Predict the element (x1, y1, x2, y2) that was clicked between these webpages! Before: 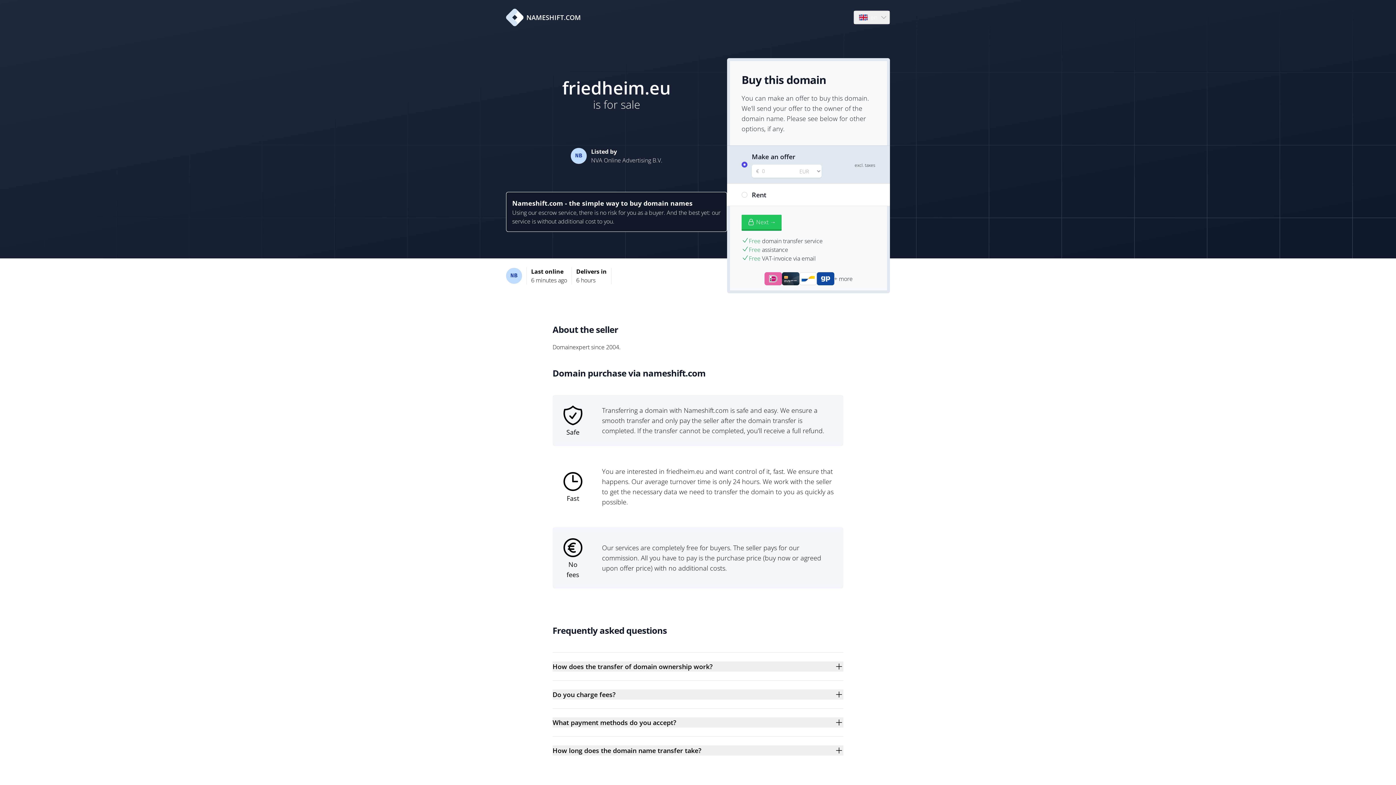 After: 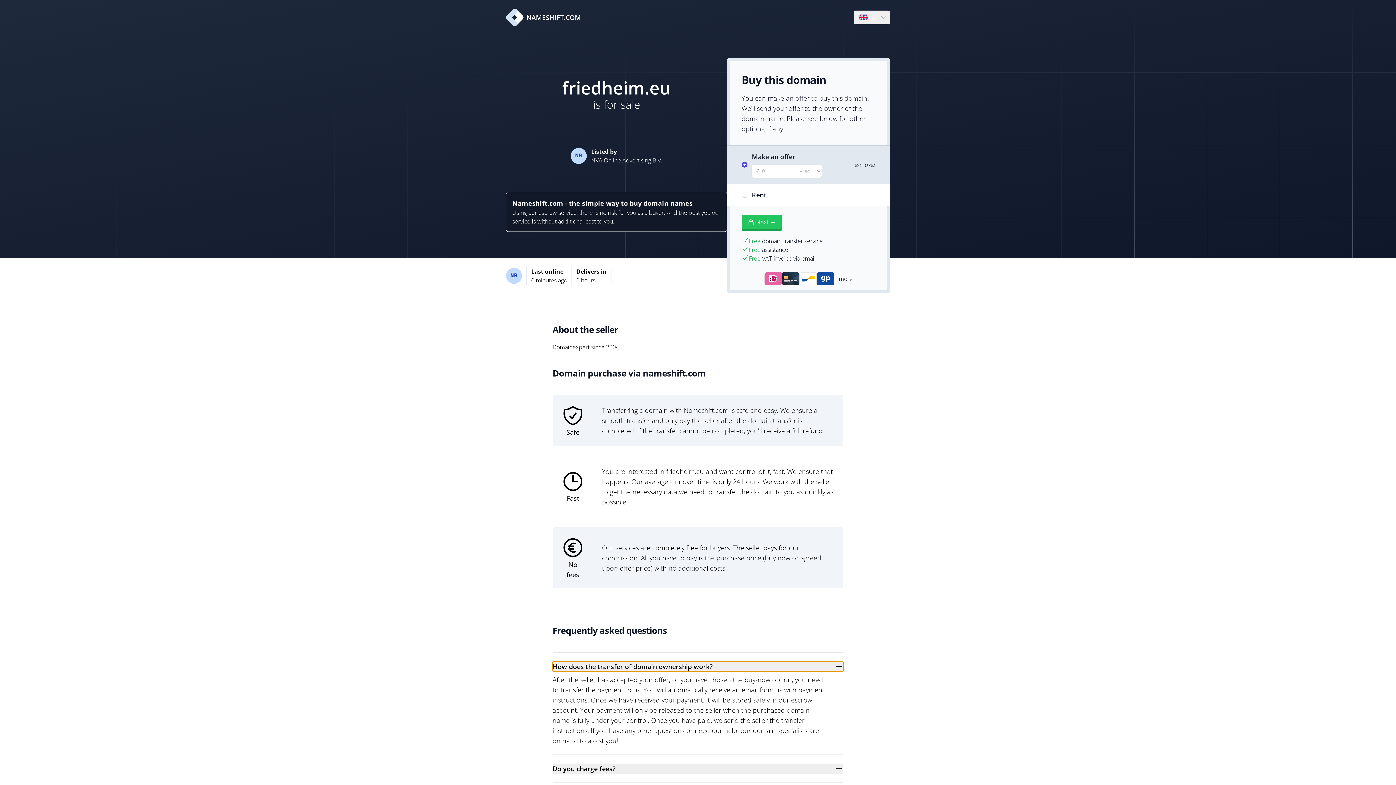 Action: bbox: (552, 661, 843, 672) label: How does the transfer of domain ownership work?